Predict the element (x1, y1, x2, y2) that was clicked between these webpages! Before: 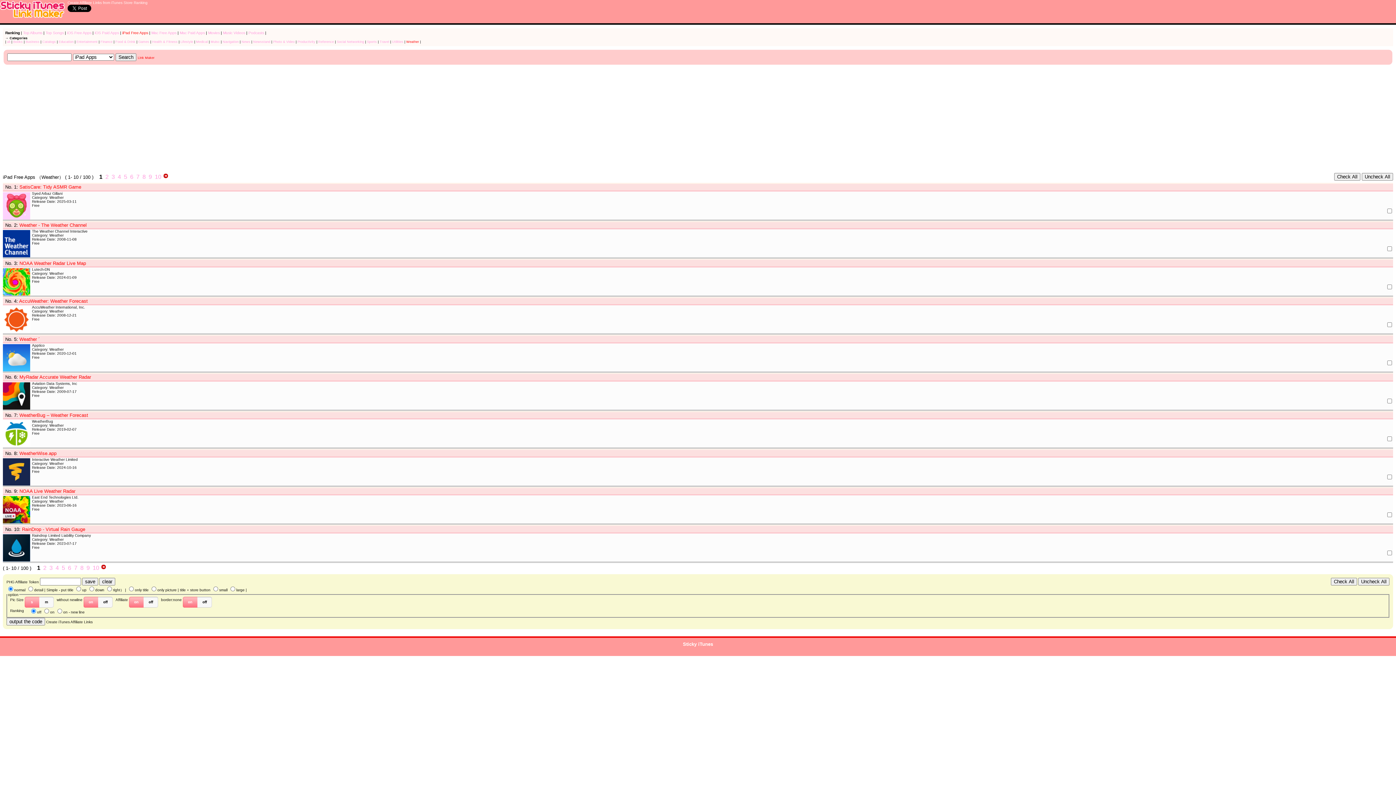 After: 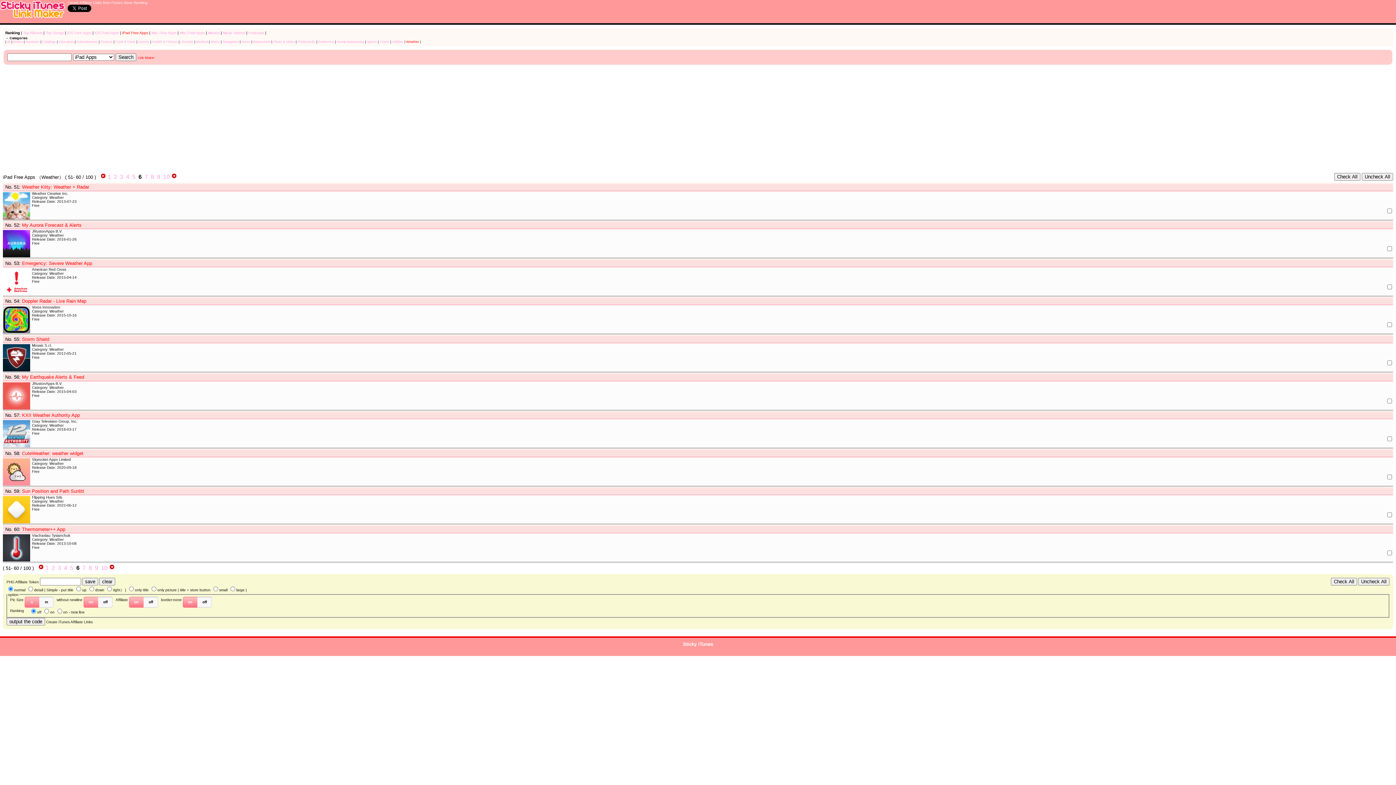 Action: label: 6 bbox: (130, 173, 133, 179)